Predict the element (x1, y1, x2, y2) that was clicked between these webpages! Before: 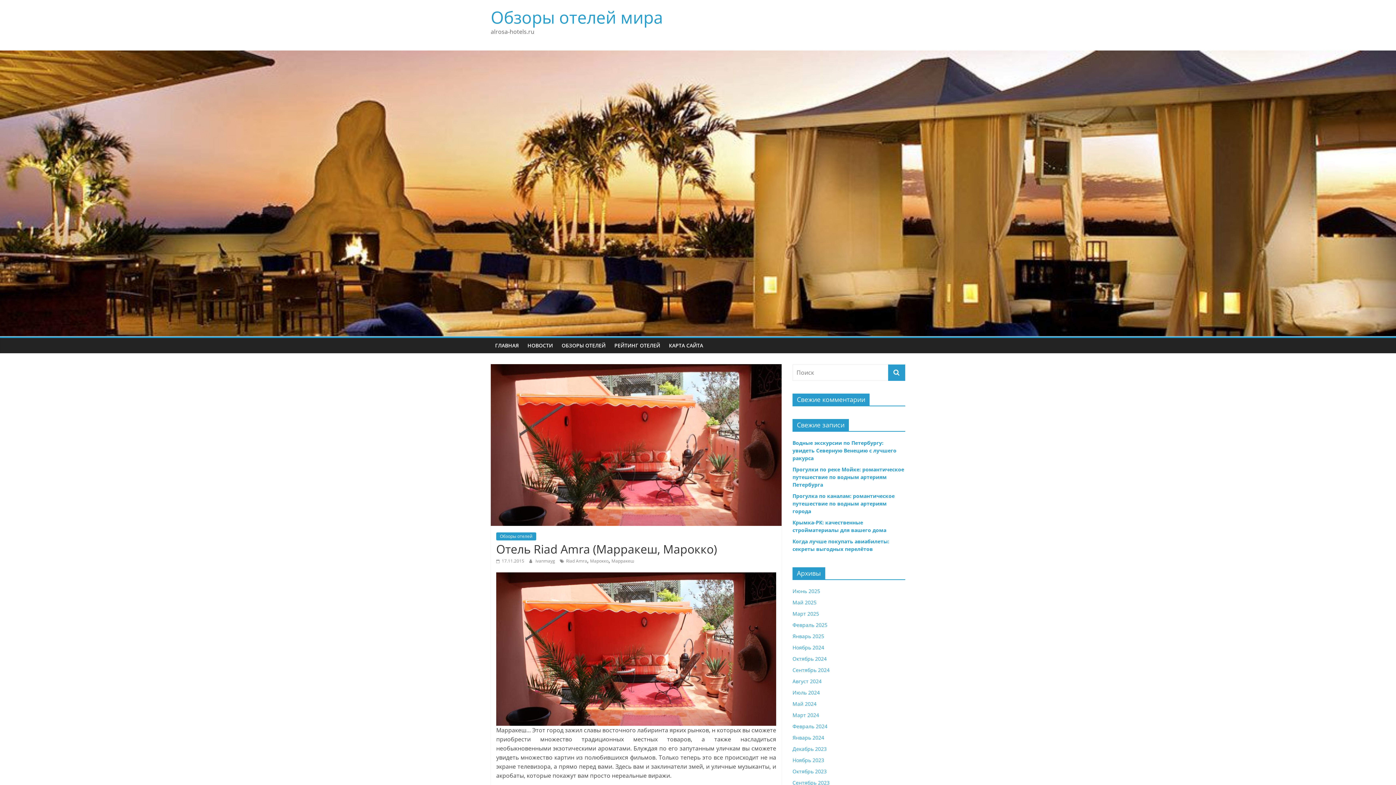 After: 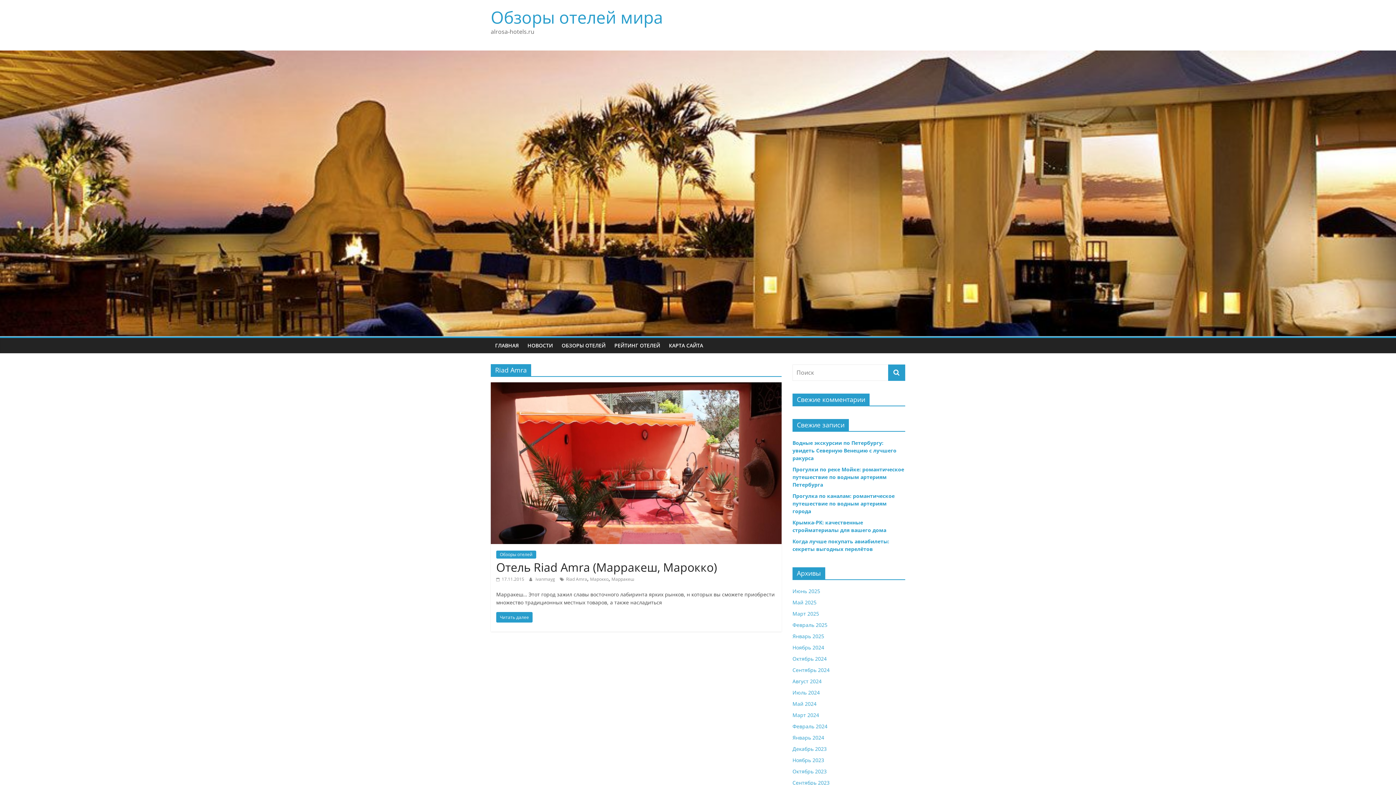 Action: label: Riad Amra bbox: (566, 558, 587, 564)